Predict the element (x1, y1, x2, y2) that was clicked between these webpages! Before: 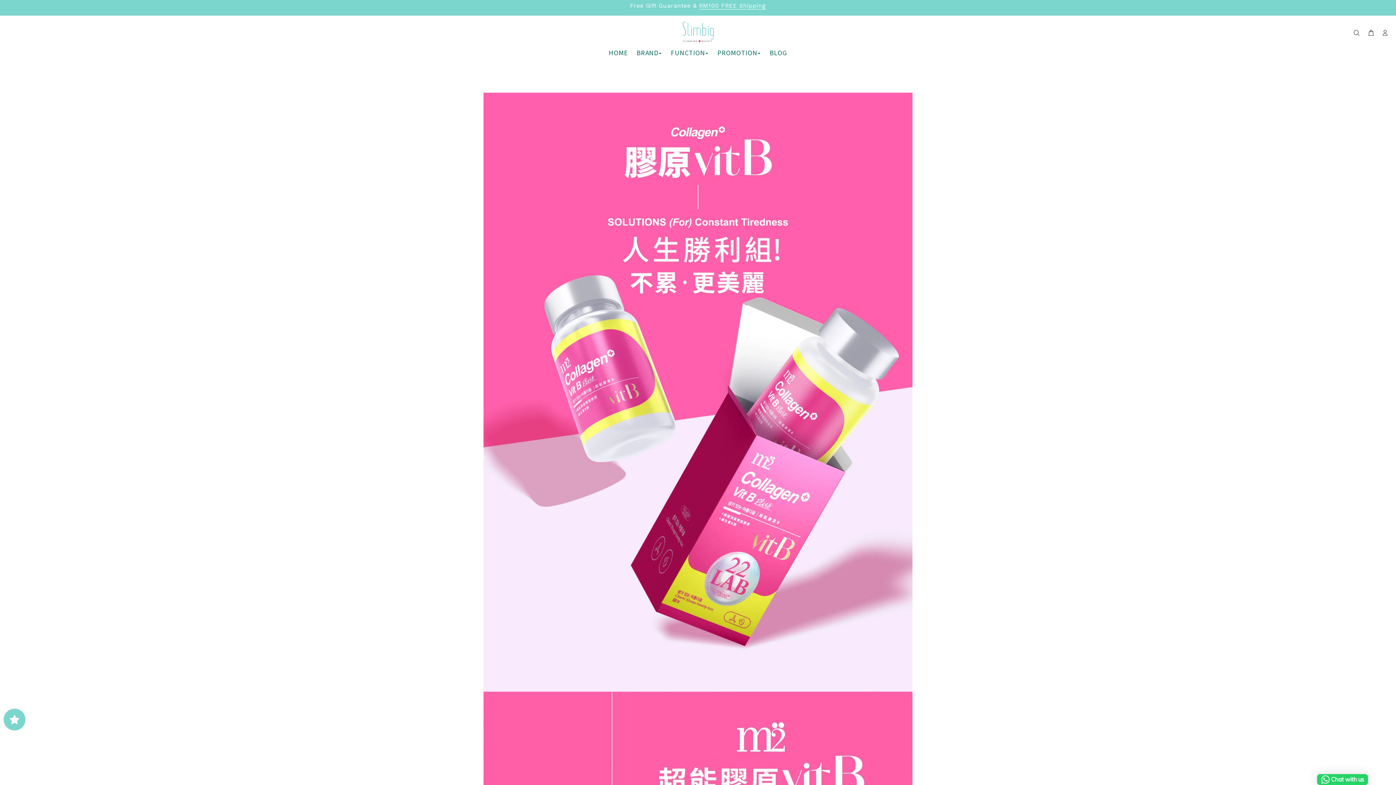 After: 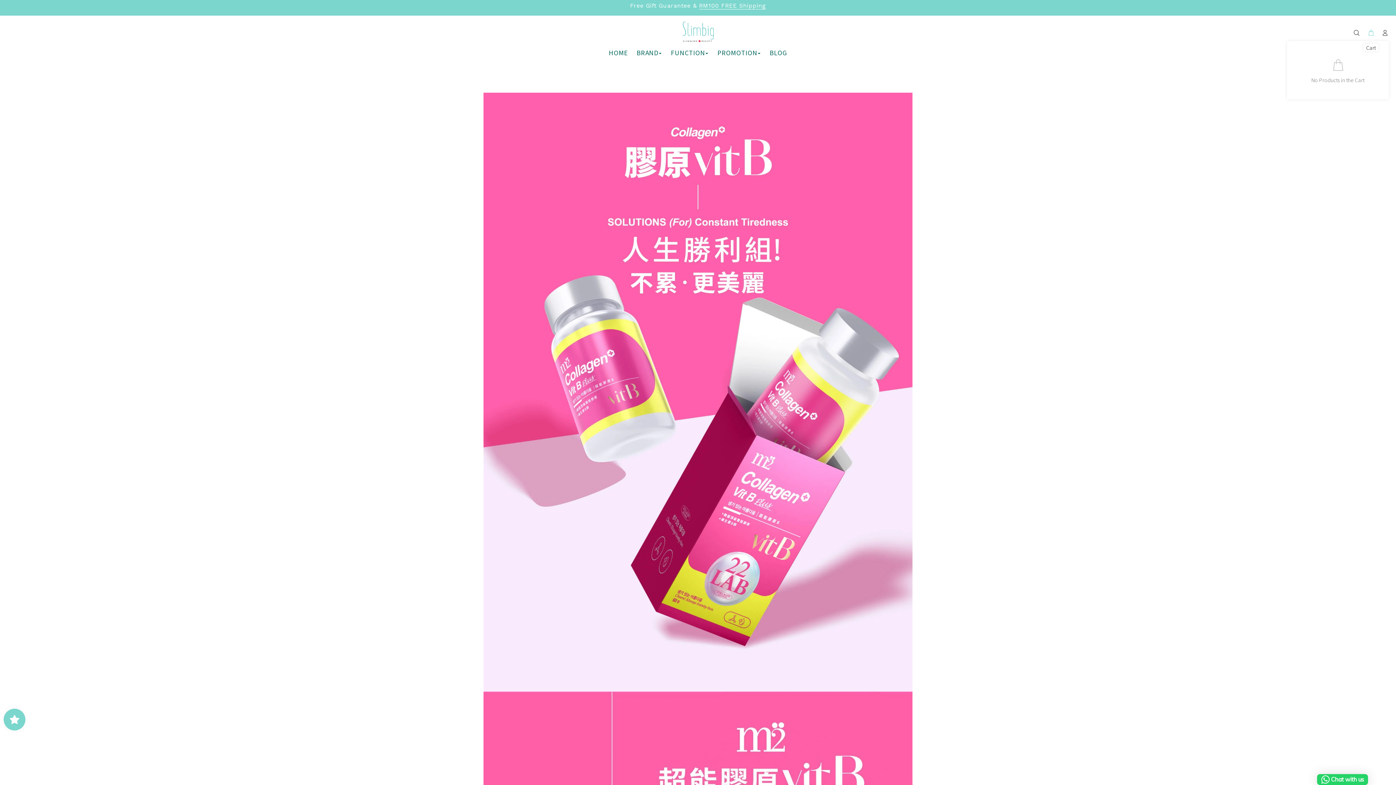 Action: bbox: (1364, 27, 1377, 38)